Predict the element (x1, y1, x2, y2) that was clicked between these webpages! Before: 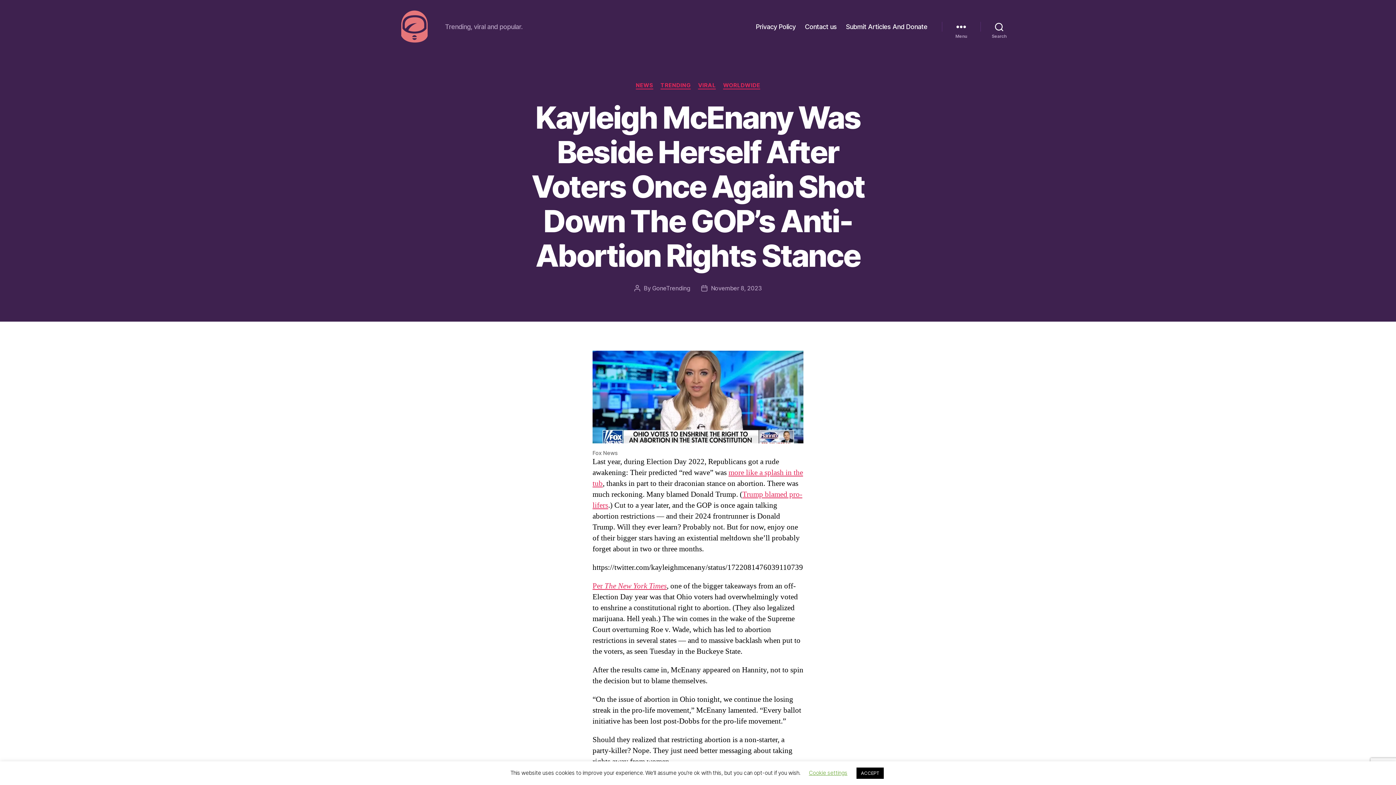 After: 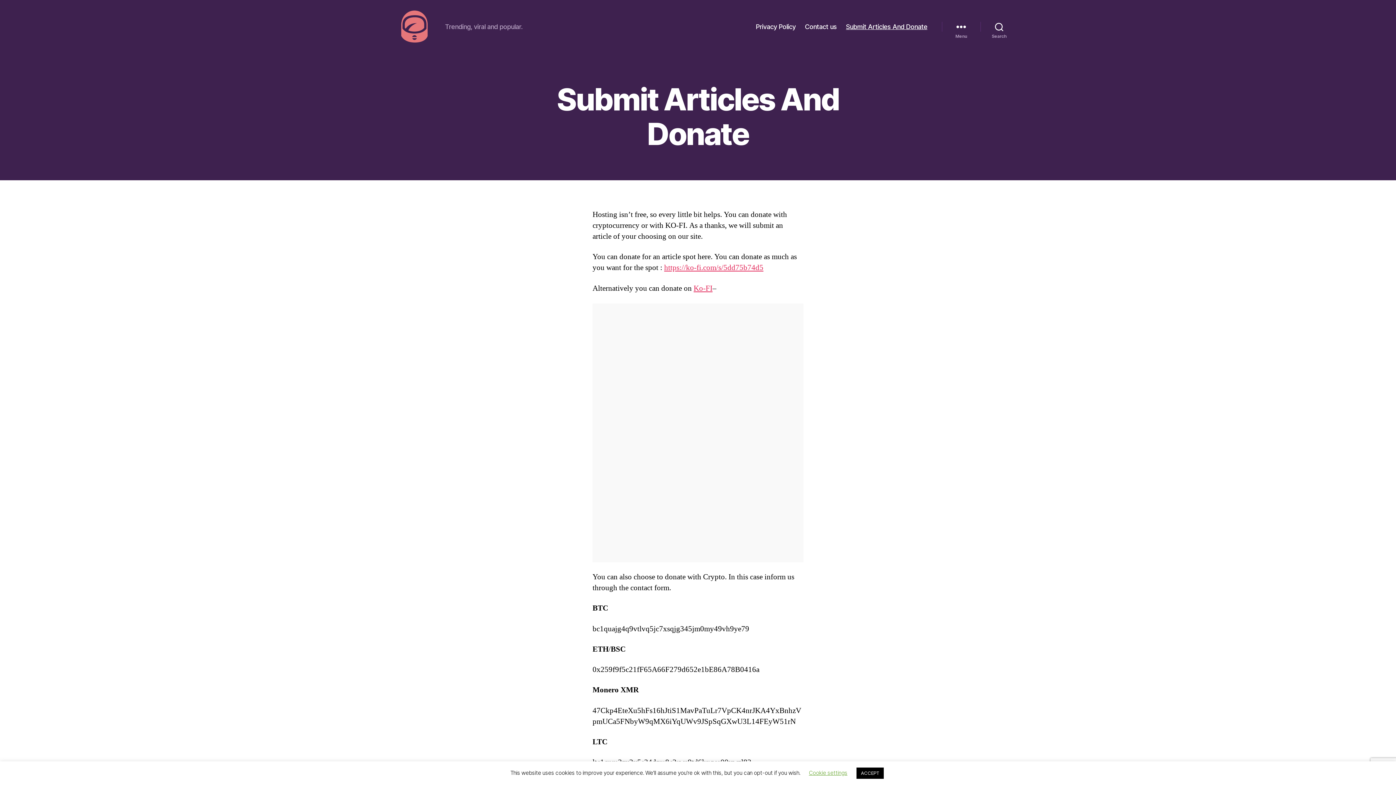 Action: label: Submit Articles And Donate bbox: (846, 22, 927, 30)